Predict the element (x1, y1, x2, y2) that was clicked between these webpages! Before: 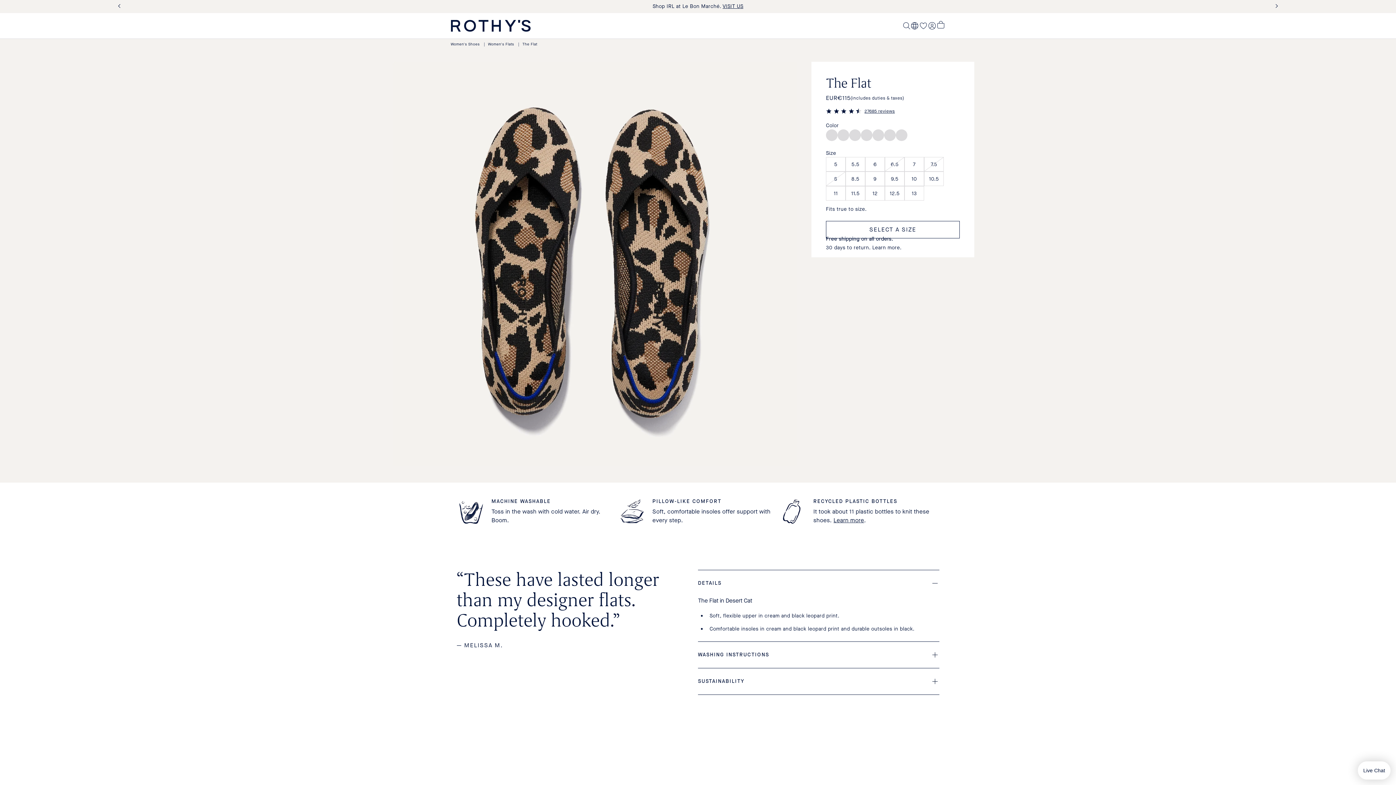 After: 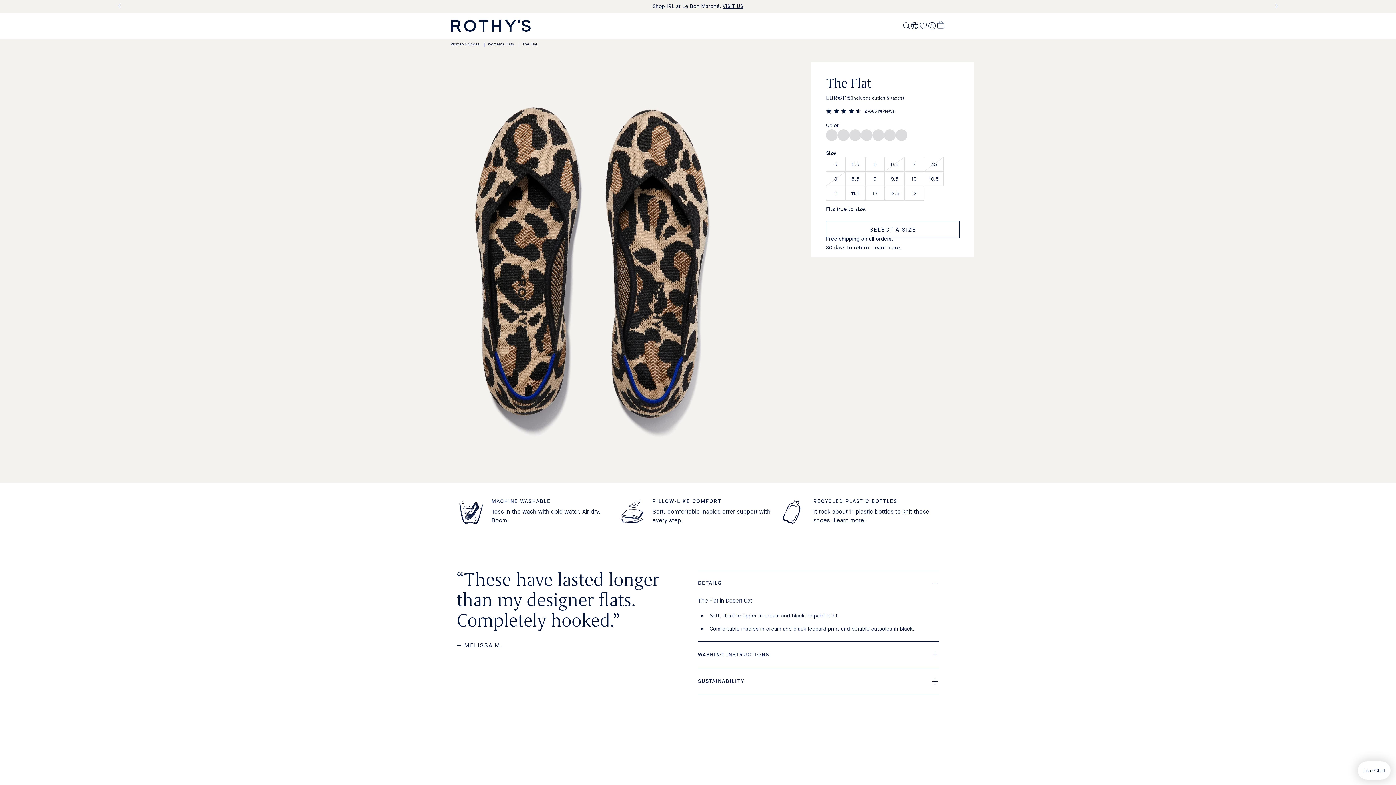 Action: label: Learn more bbox: (872, 244, 900, 251)